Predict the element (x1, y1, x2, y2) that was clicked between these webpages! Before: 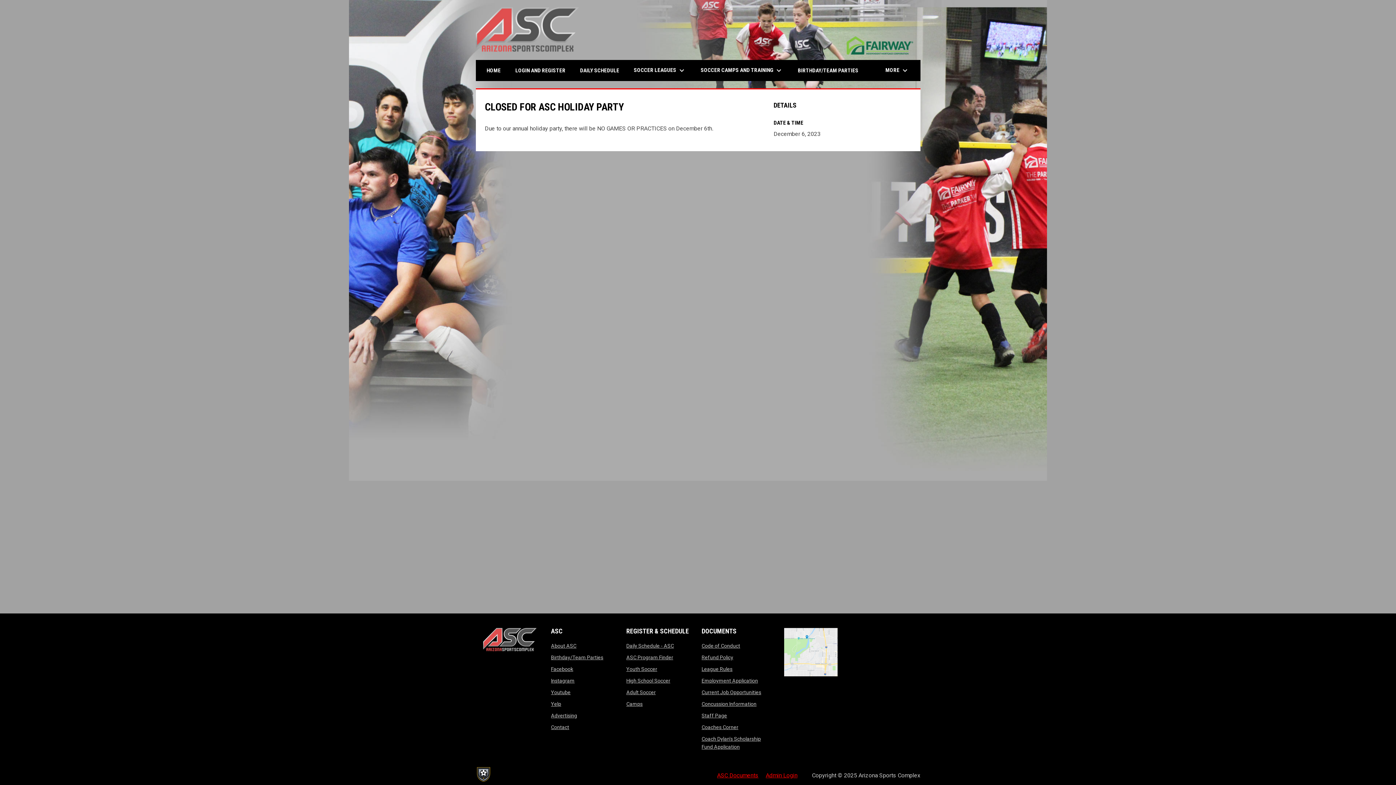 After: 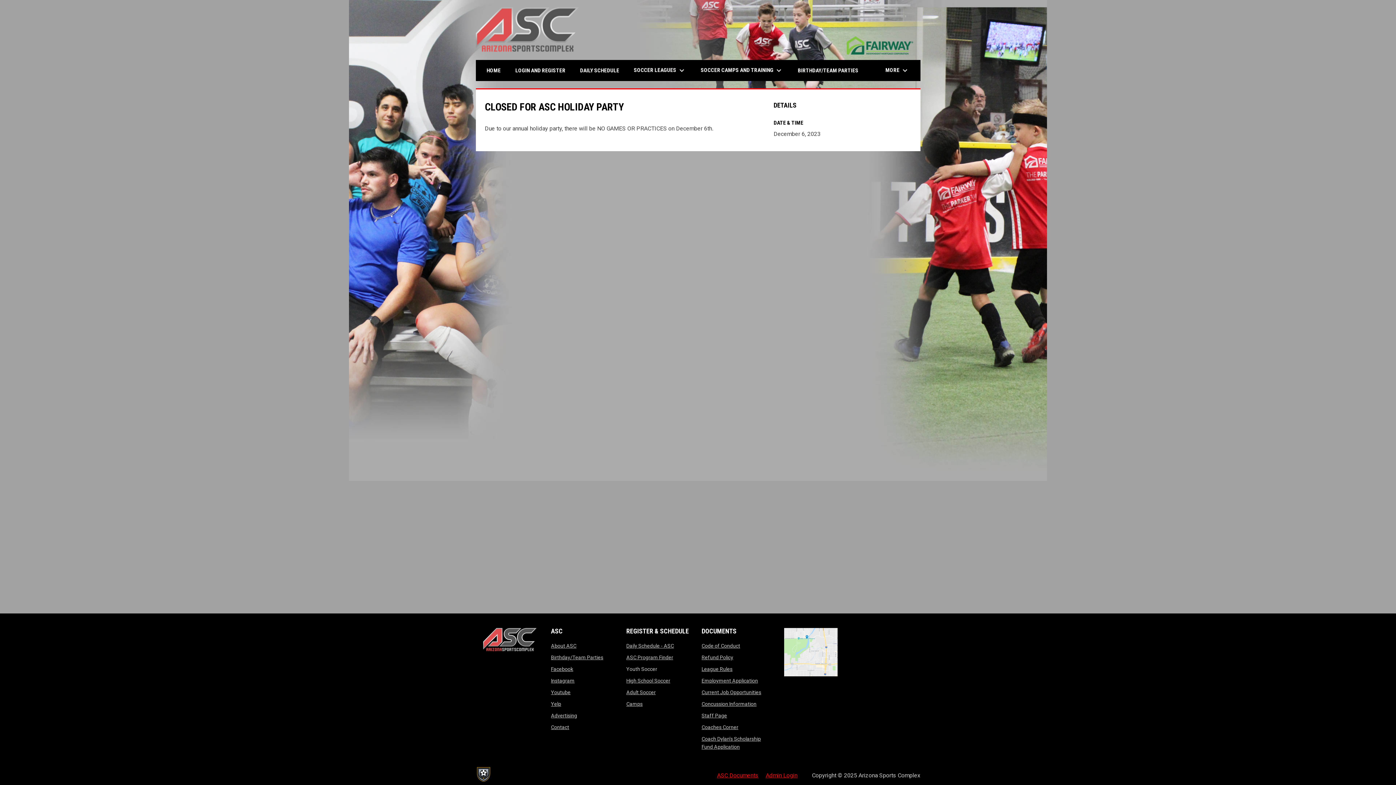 Action: bbox: (626, 666, 657, 672) label: Youth Soccer
opens in new window